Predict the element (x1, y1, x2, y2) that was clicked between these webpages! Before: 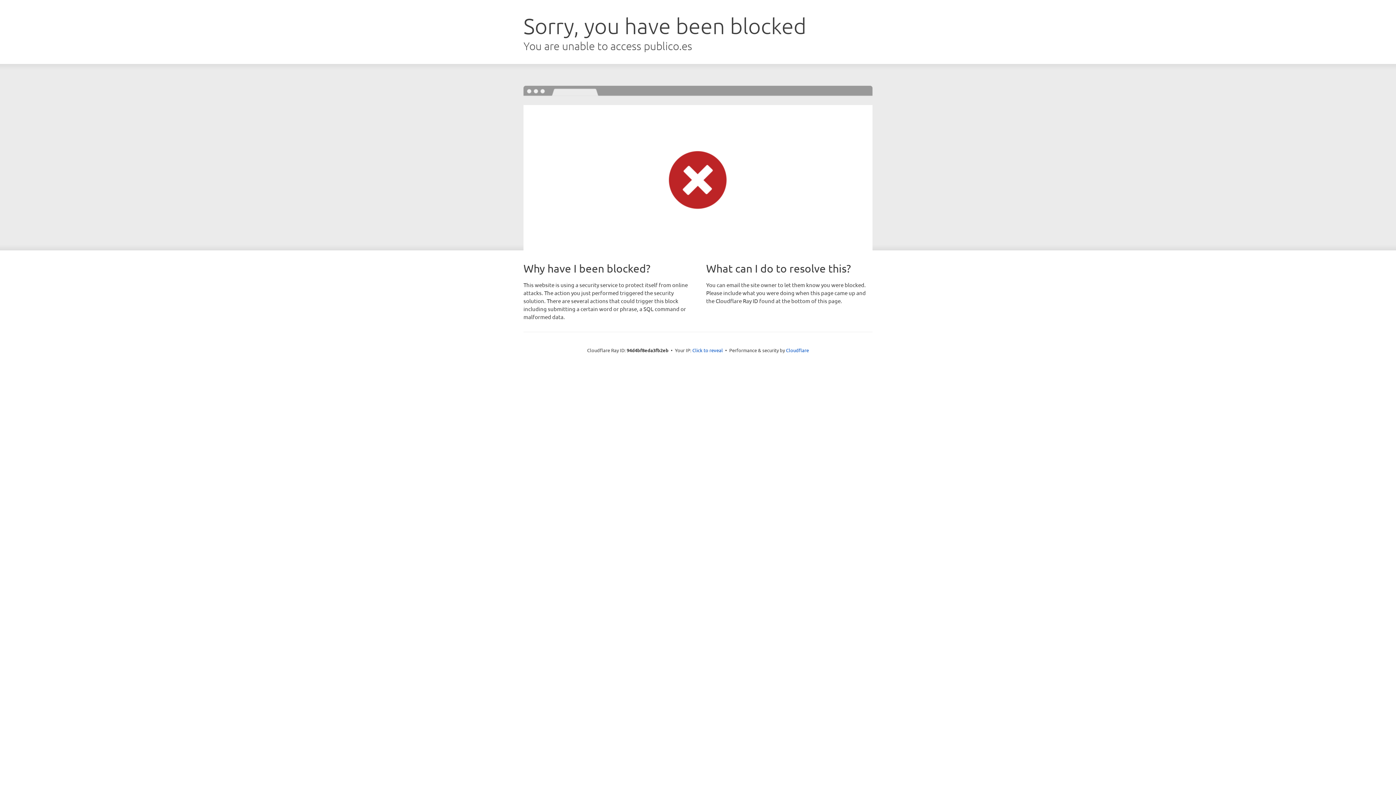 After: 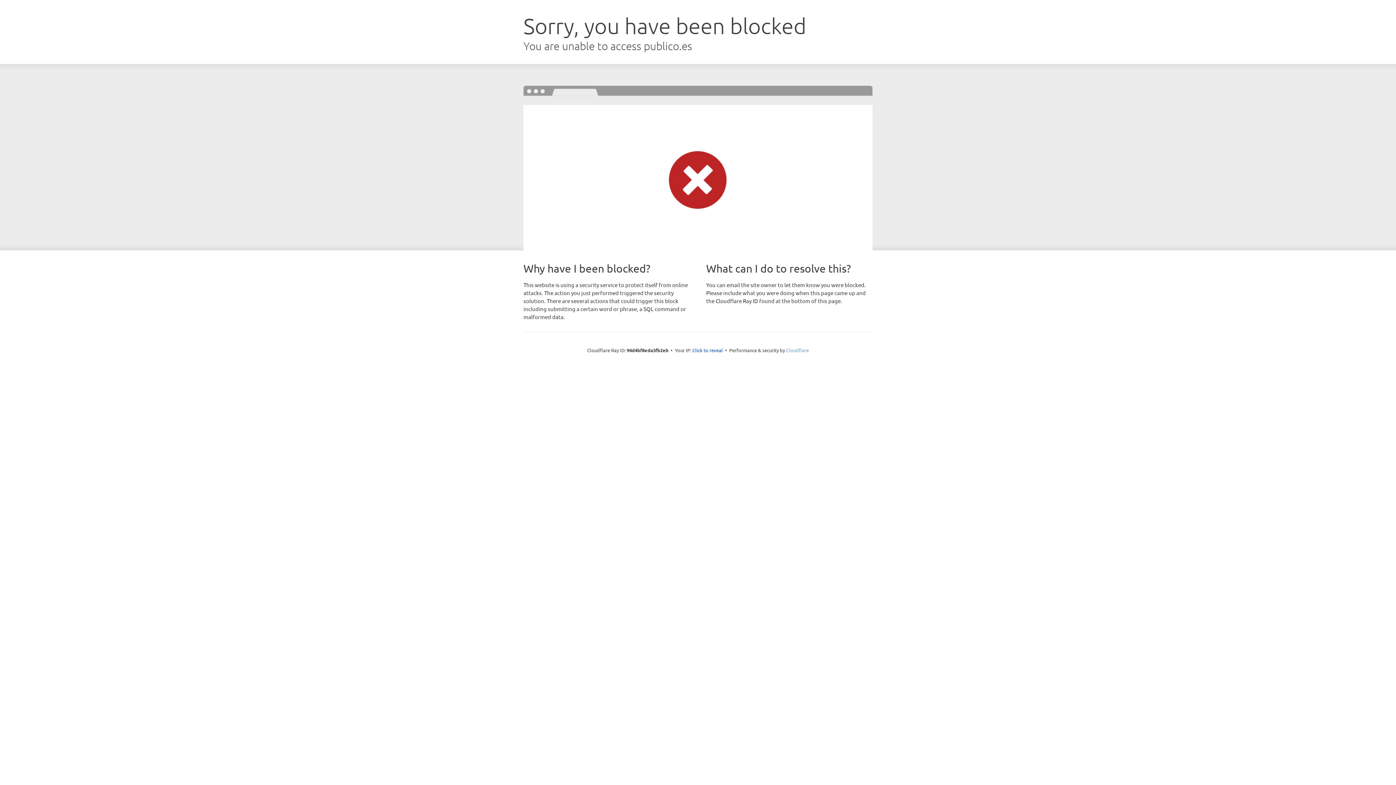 Action: label: Cloudflare bbox: (786, 347, 809, 353)